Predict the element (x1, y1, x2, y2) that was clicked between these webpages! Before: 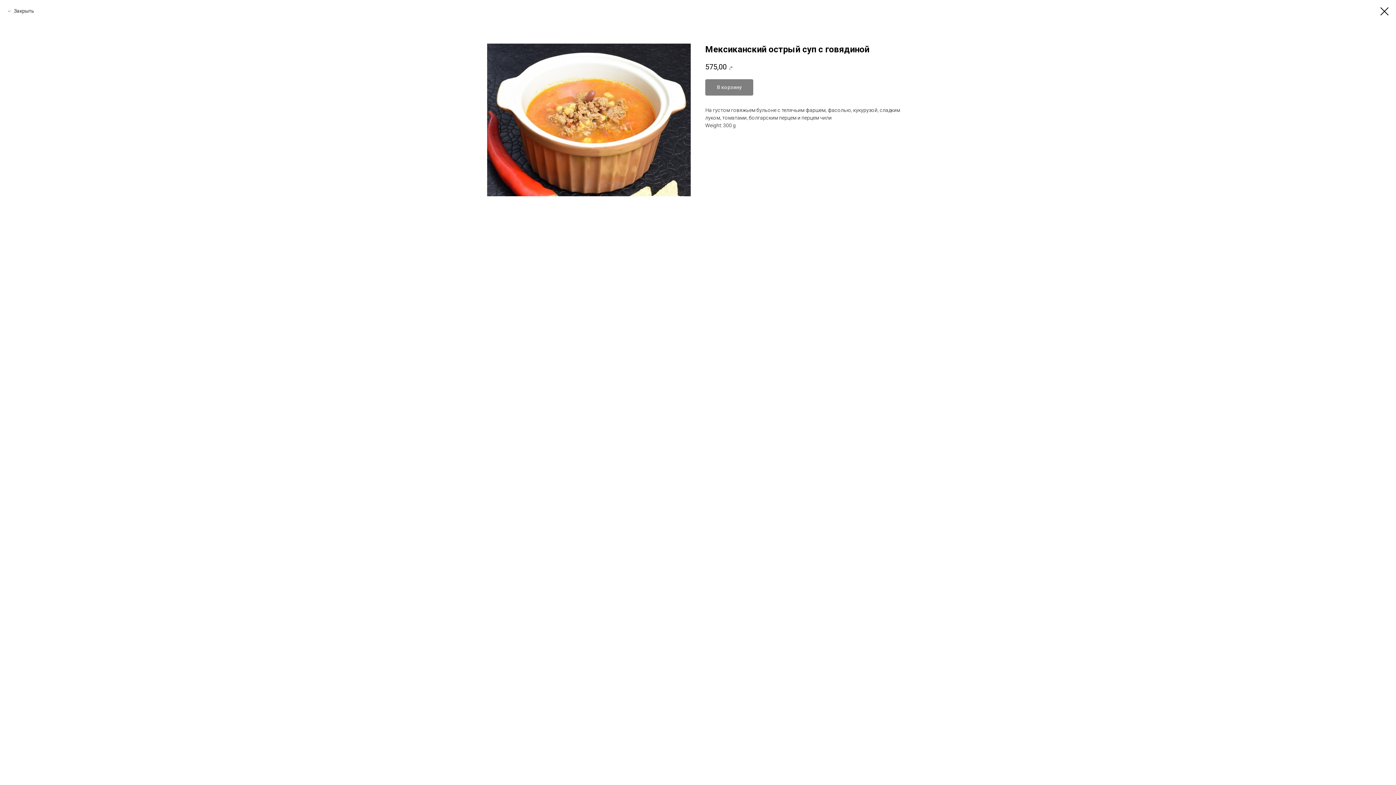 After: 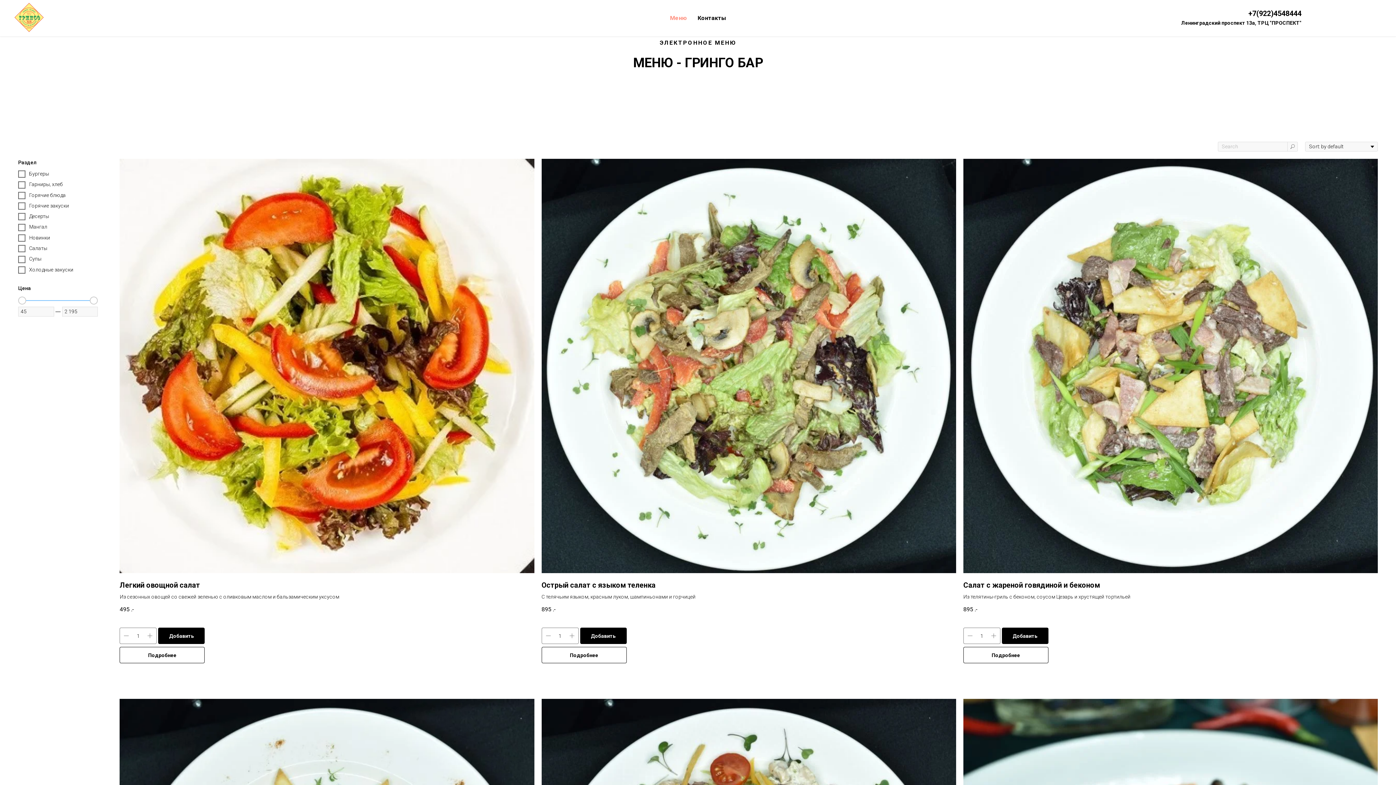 Action: bbox: (1380, 7, 1389, 15)